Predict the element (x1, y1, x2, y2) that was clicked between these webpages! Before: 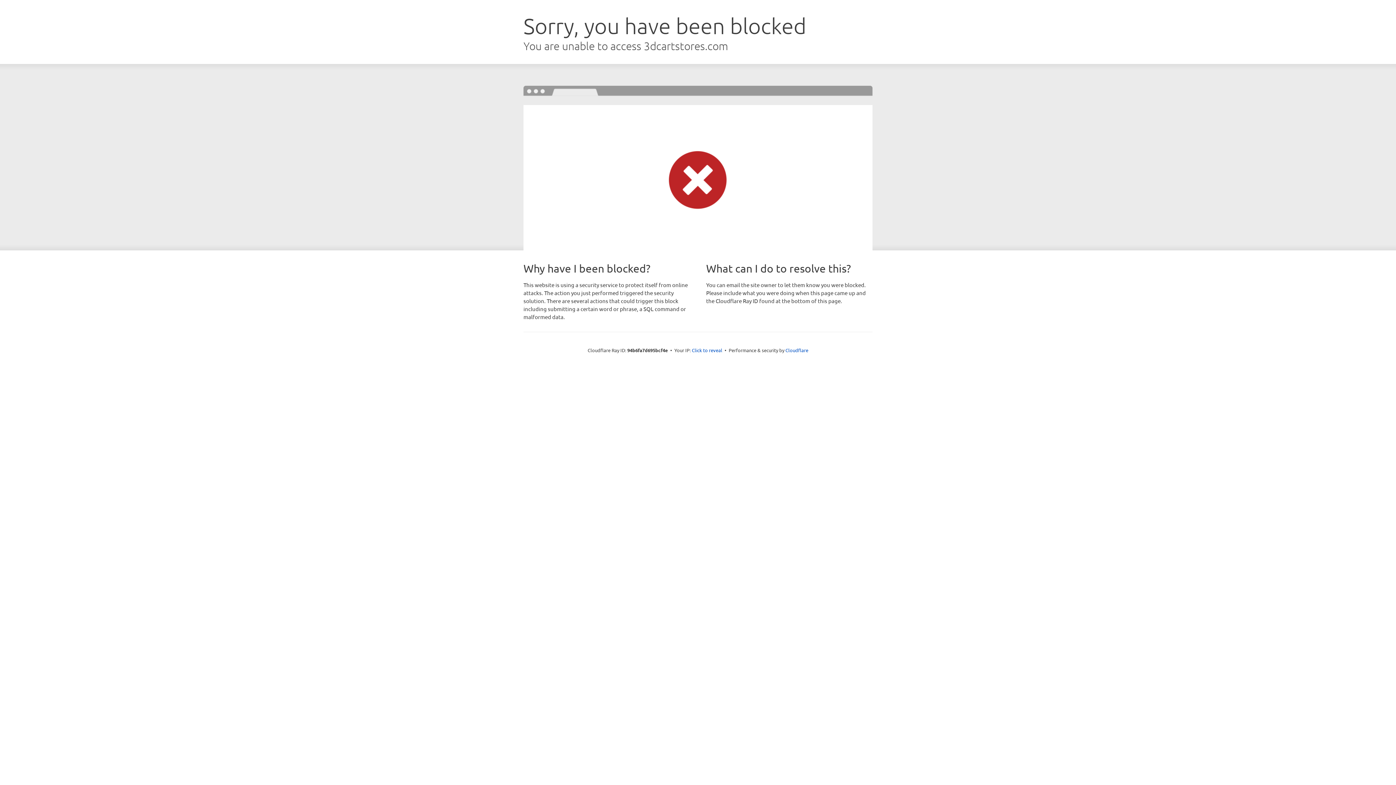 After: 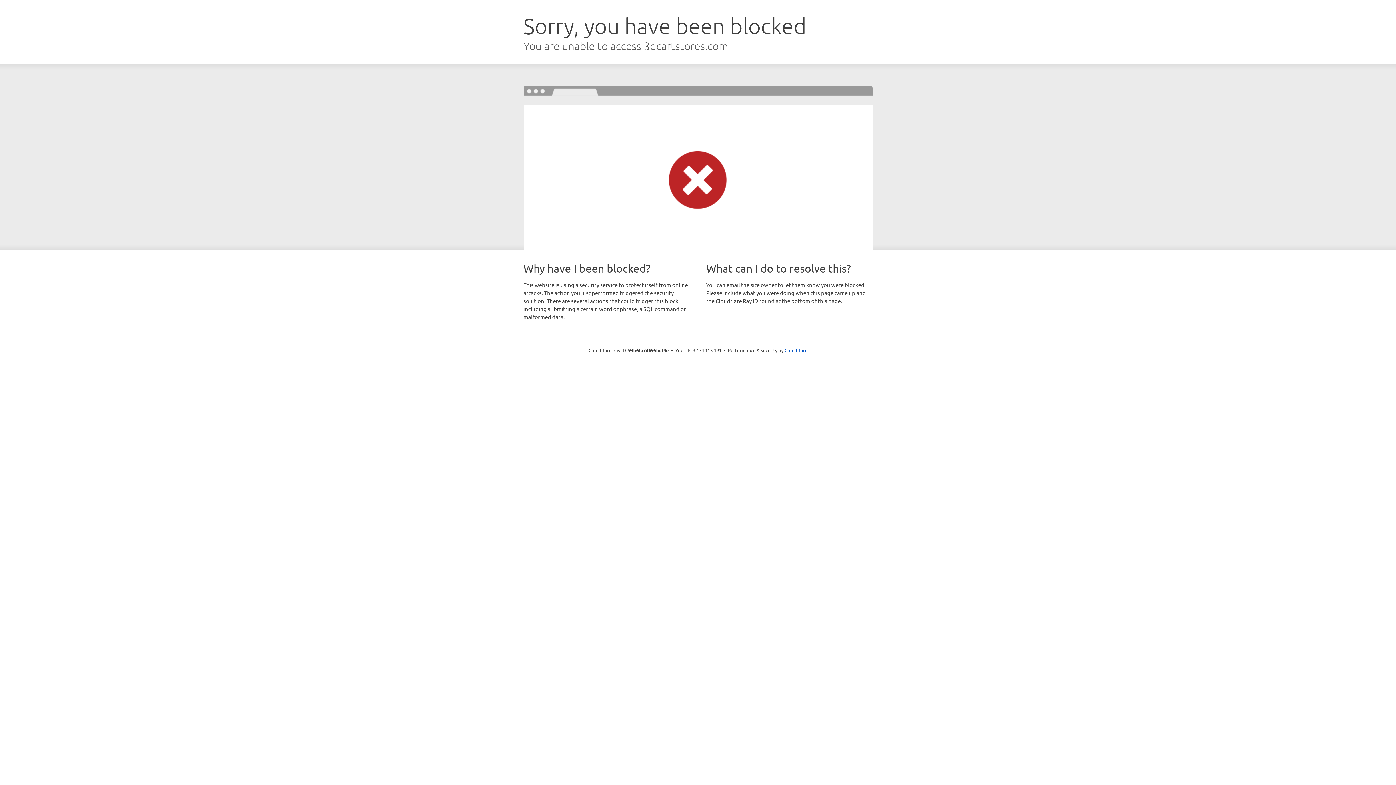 Action: bbox: (692, 346, 722, 353) label: Click to reveal